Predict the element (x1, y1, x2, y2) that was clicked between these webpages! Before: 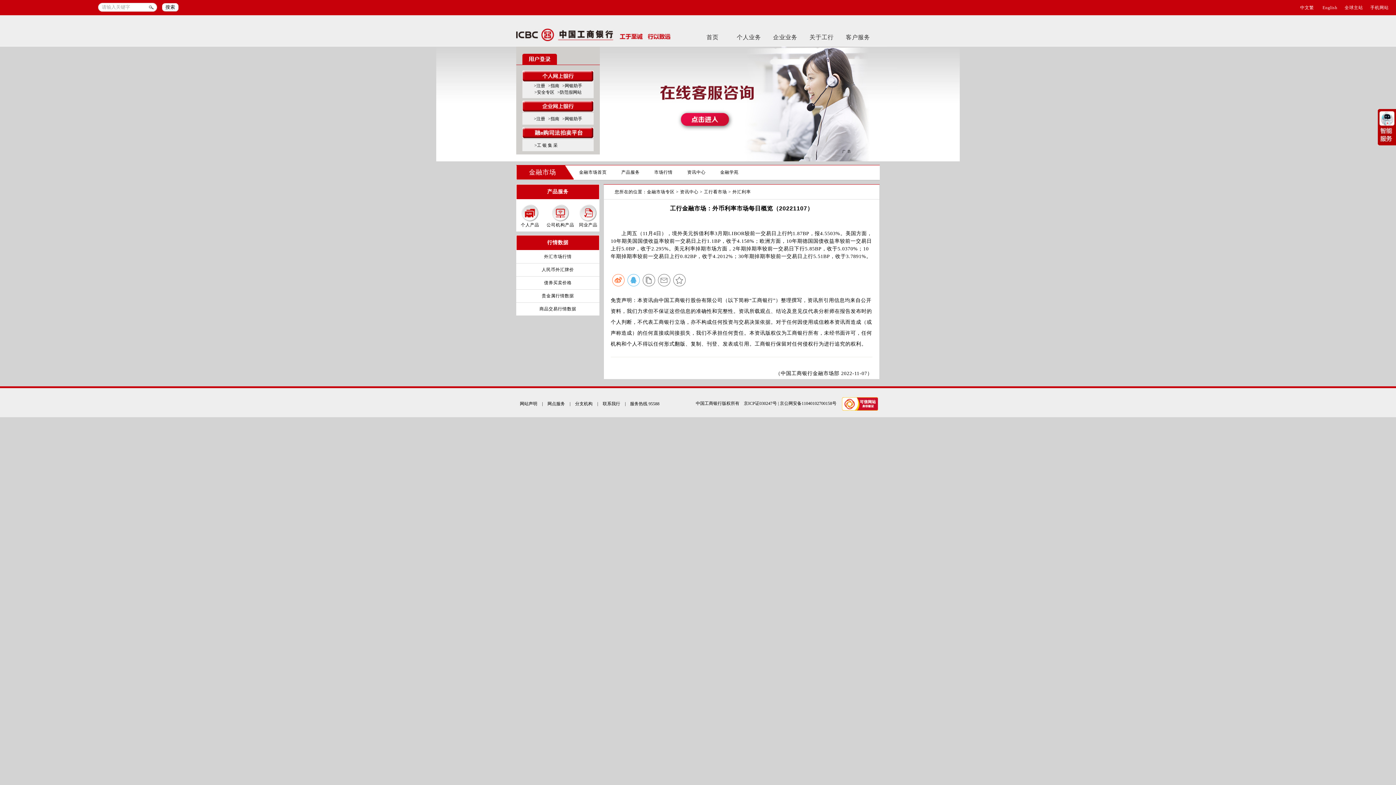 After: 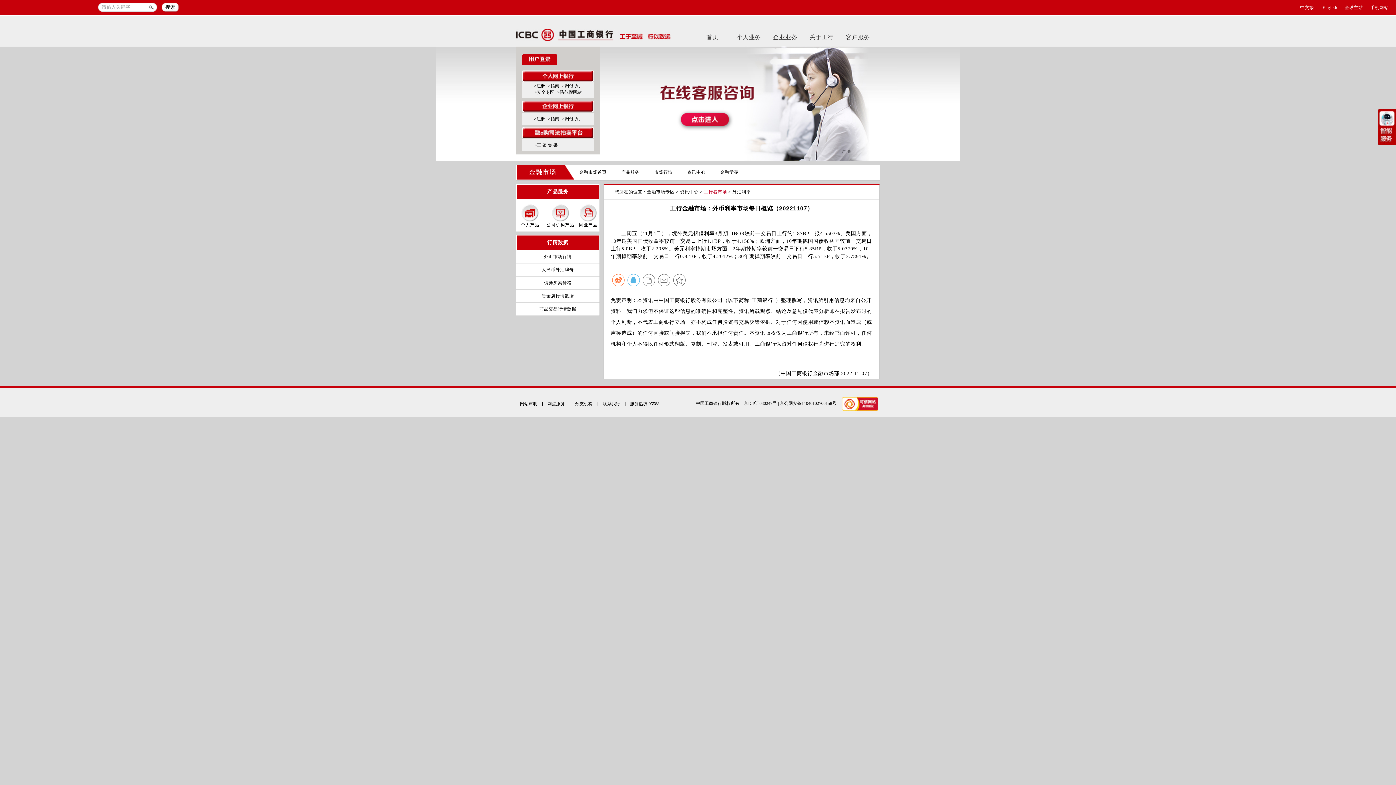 Action: label: 工行看市场 bbox: (704, 189, 727, 194)